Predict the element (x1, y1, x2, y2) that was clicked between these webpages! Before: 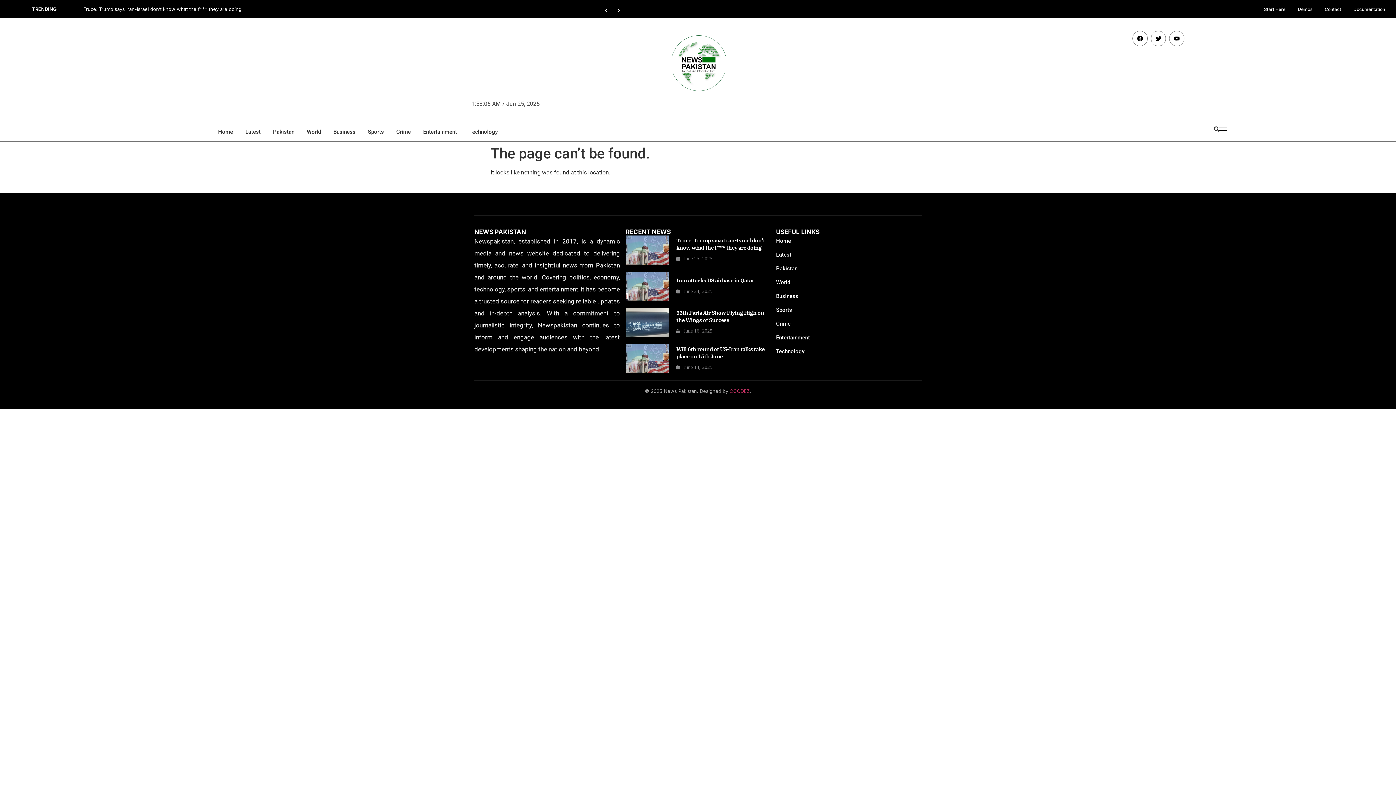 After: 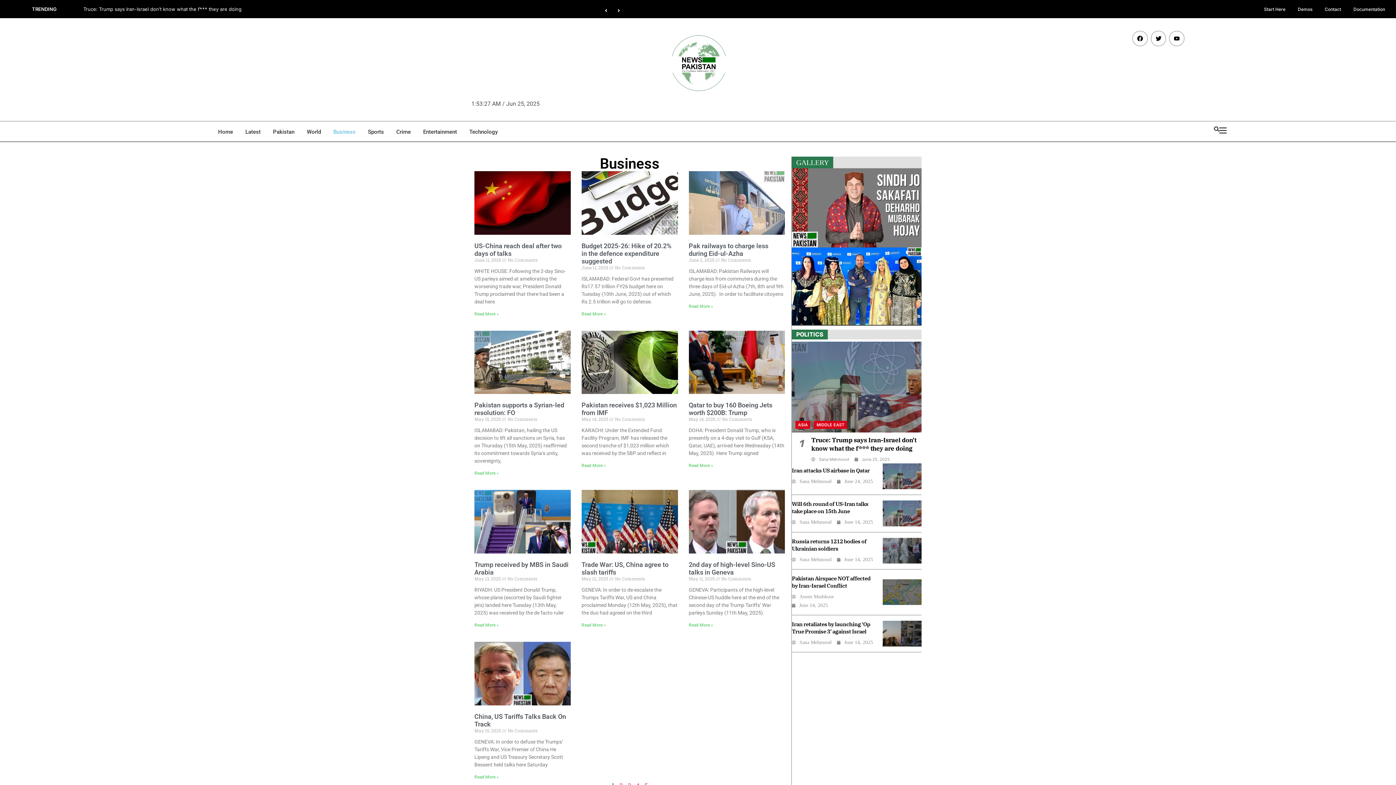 Action: bbox: (776, 290, 921, 304) label: Business